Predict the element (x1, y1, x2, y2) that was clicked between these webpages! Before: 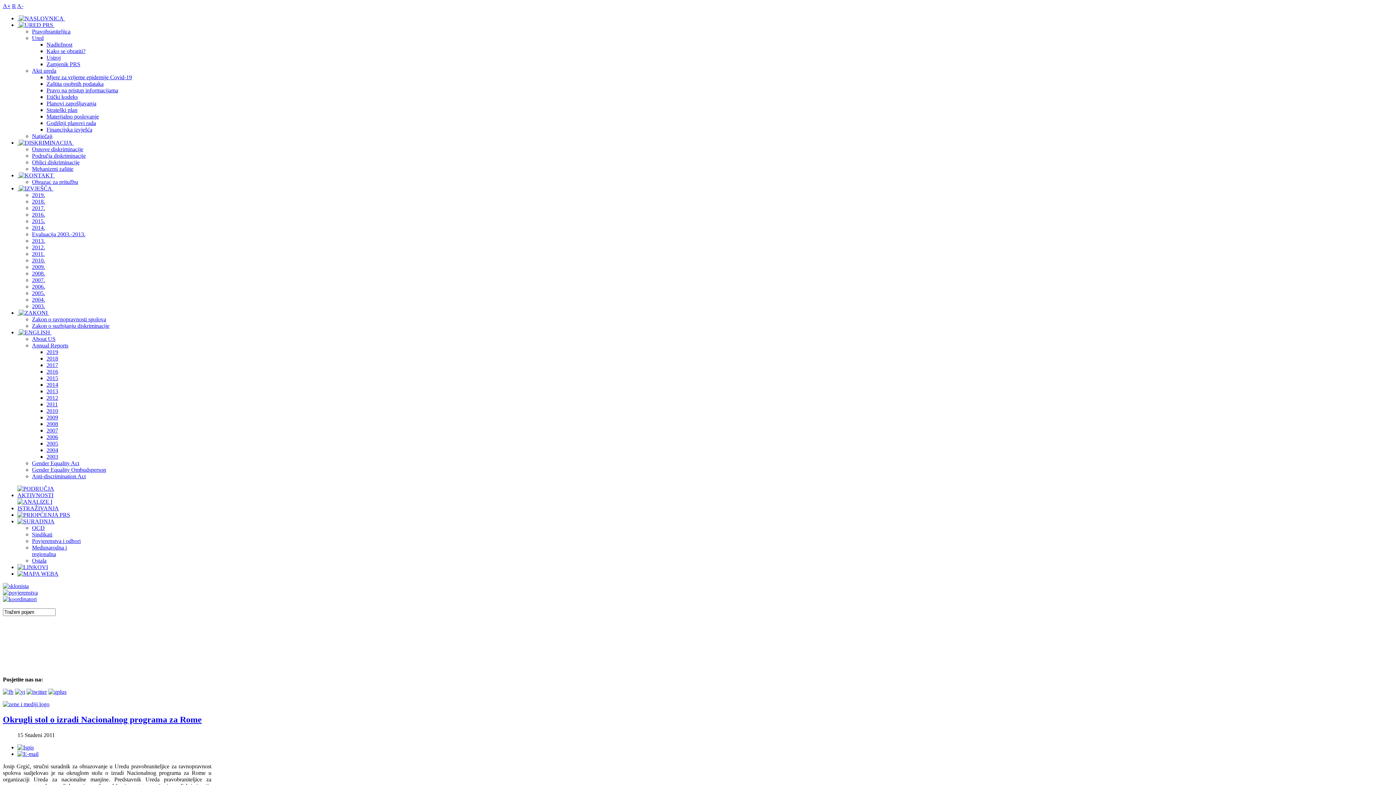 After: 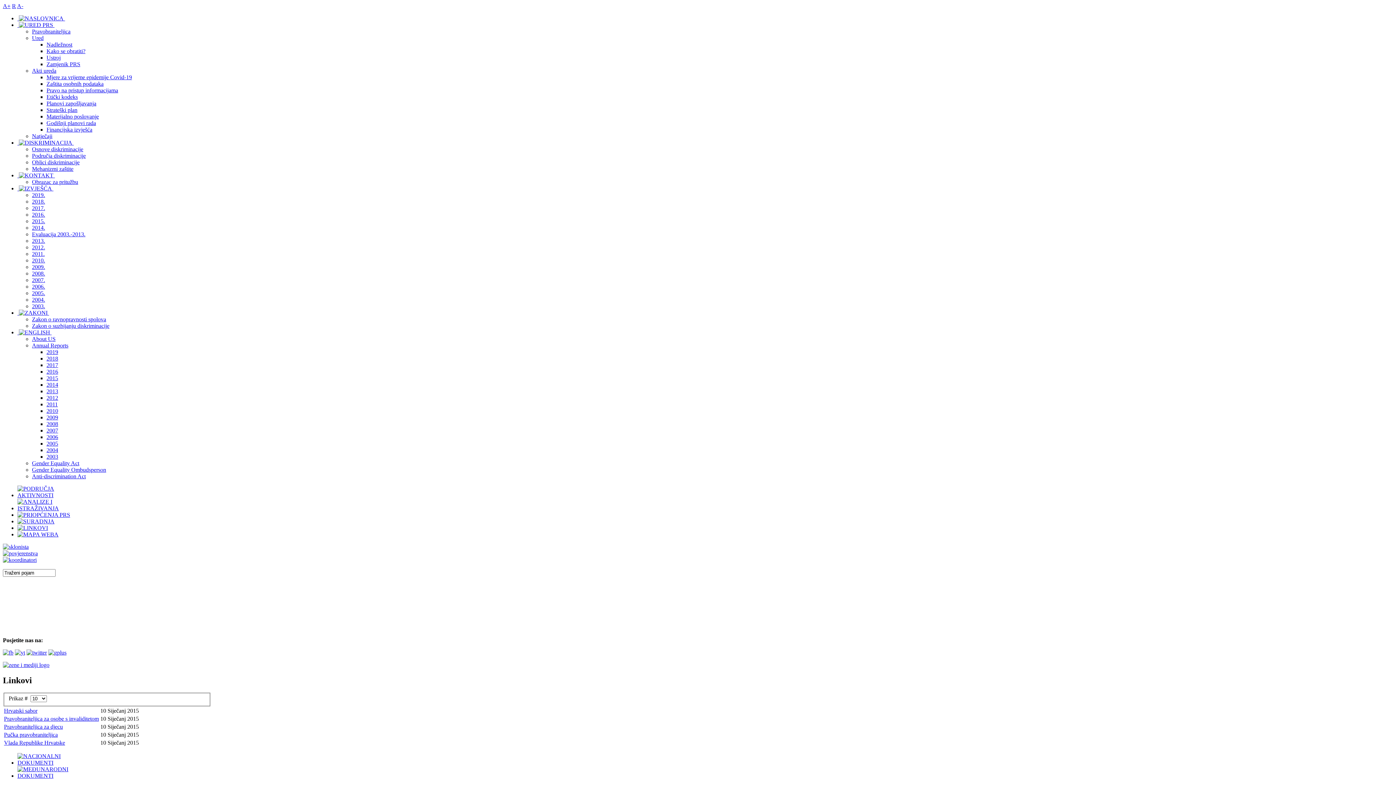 Action: bbox: (17, 564, 48, 570)